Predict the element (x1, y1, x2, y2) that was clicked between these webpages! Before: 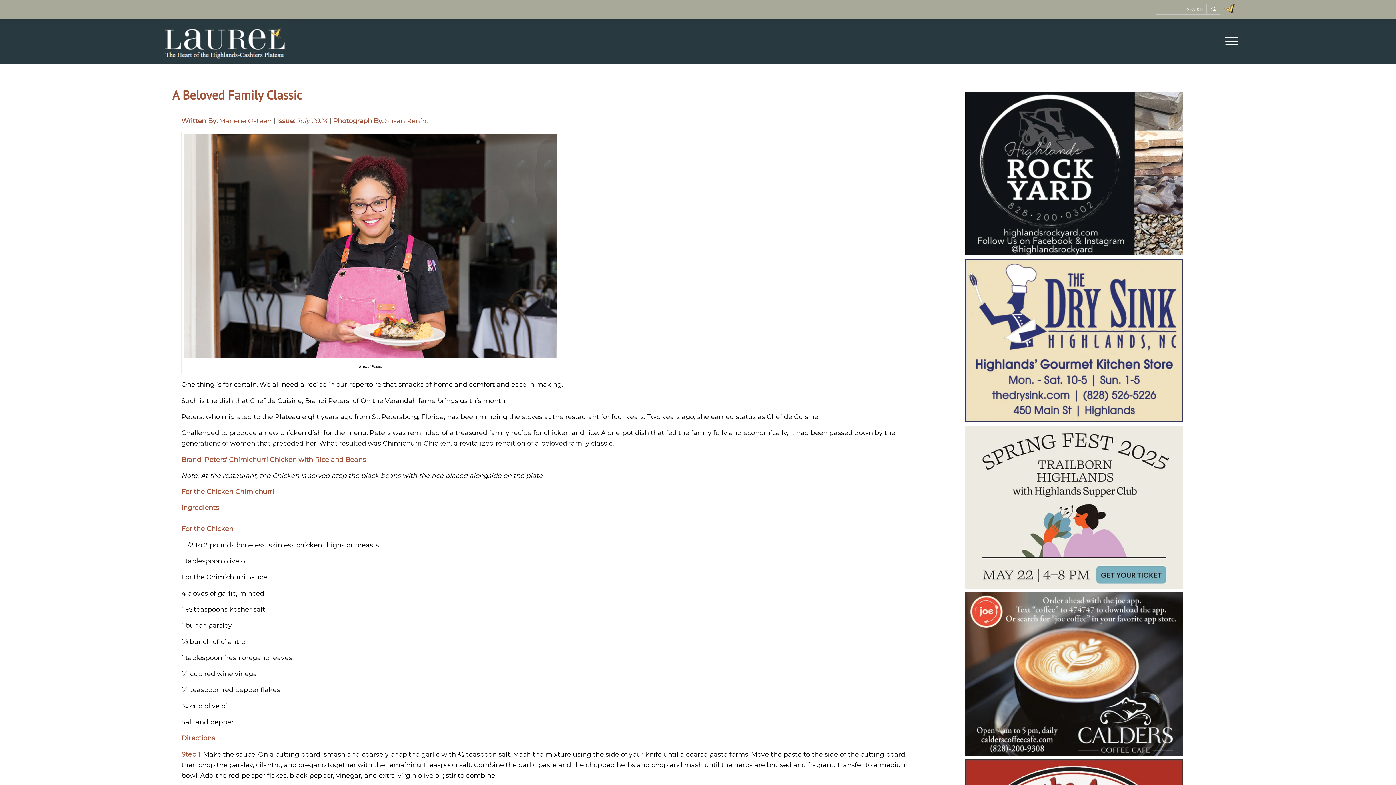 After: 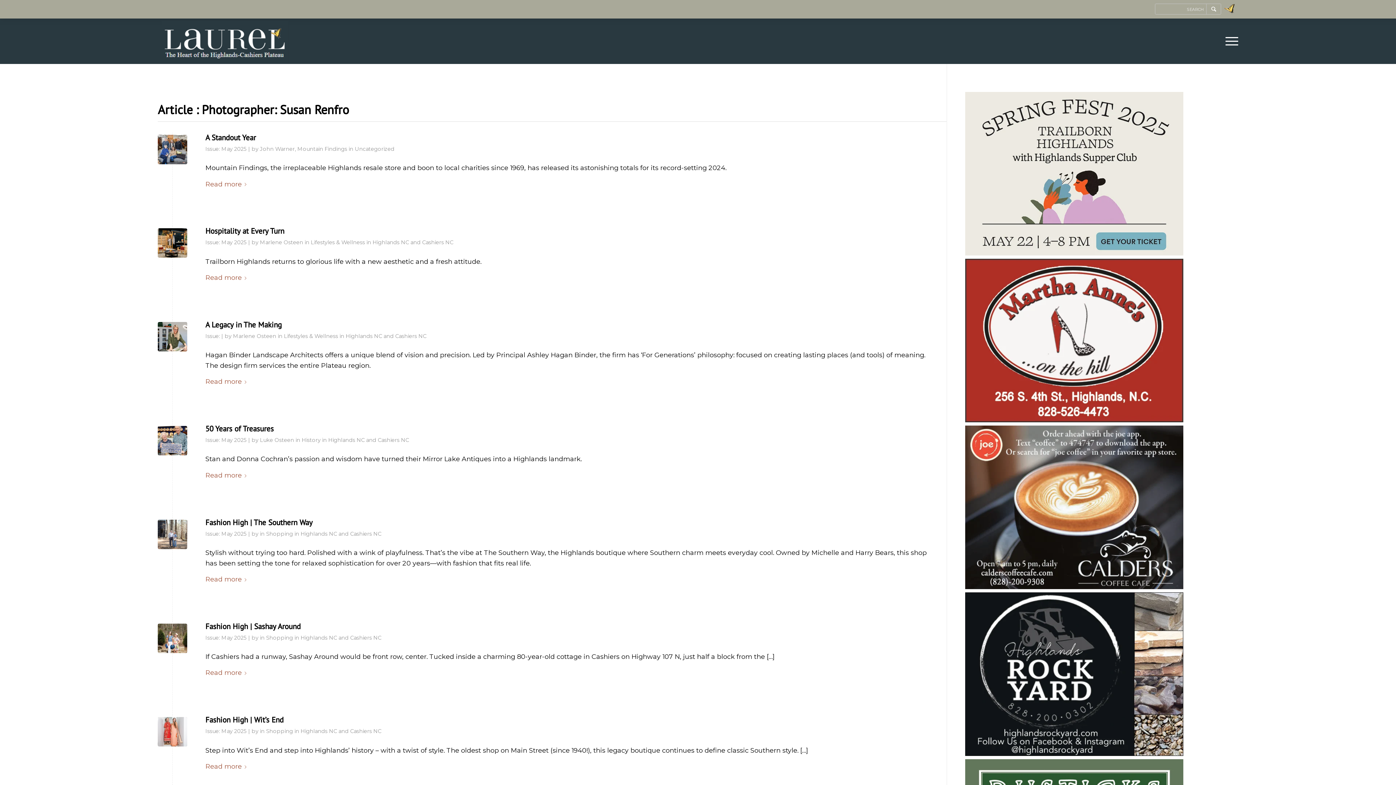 Action: bbox: (385, 117, 428, 125) label: Susan Renfro